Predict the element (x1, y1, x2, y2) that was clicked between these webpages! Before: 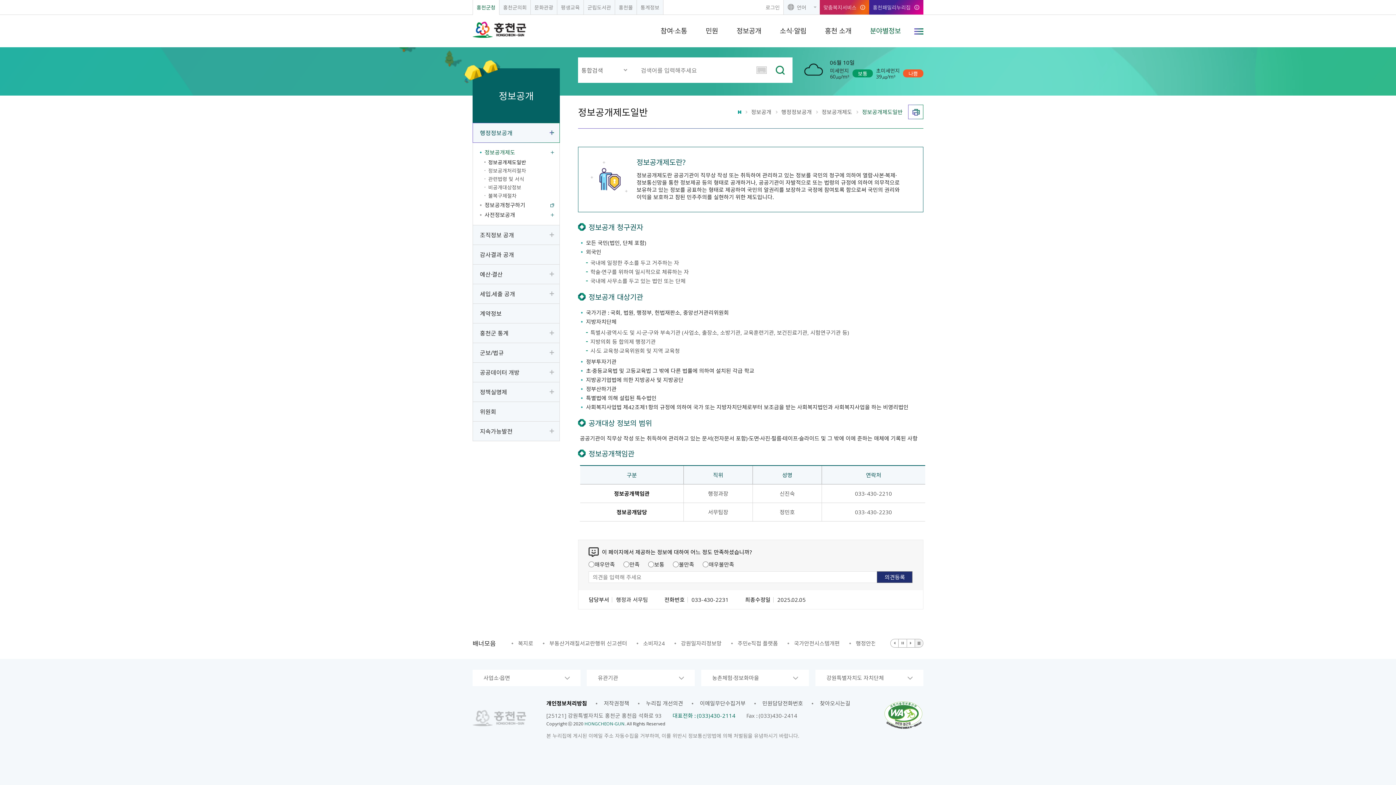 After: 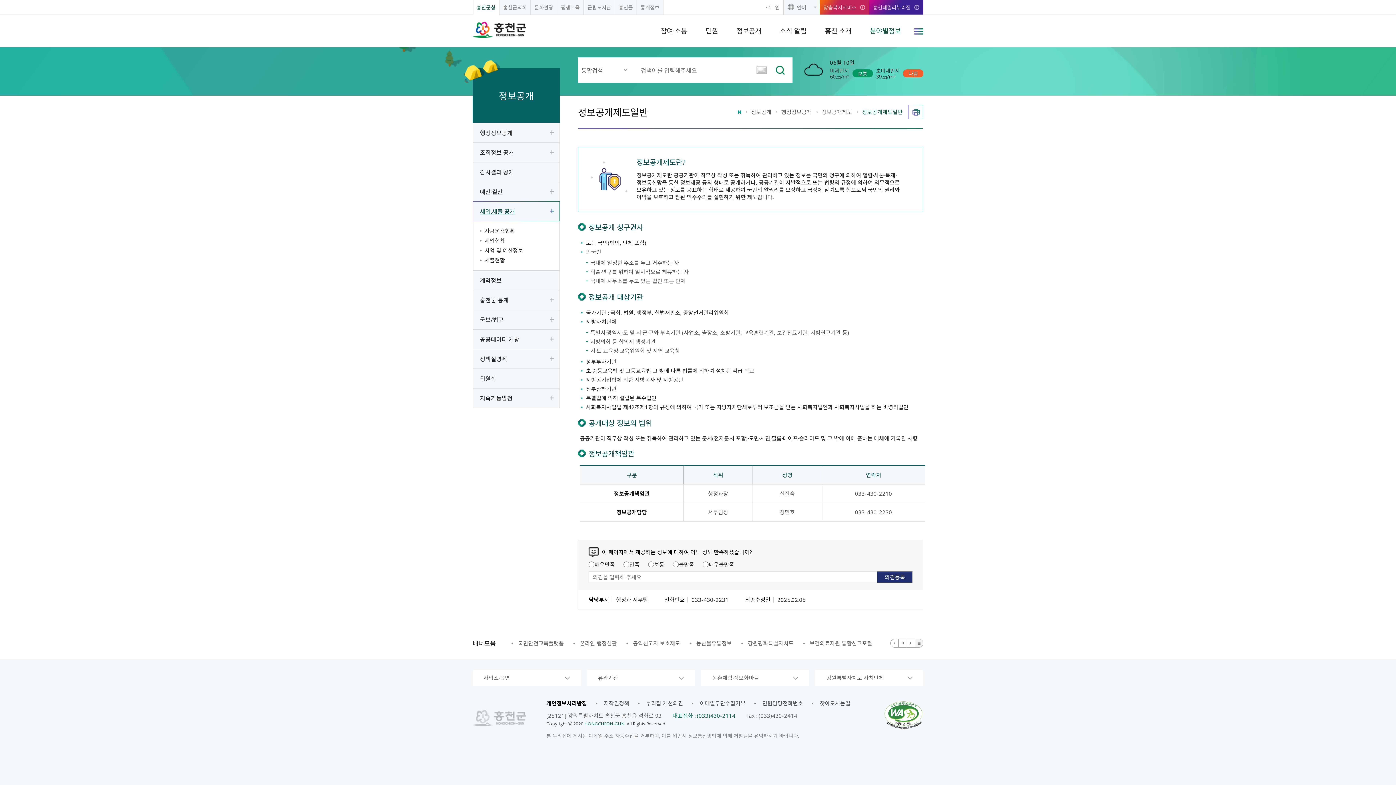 Action: bbox: (473, 284, 559, 303) label: 세입.세출 공개